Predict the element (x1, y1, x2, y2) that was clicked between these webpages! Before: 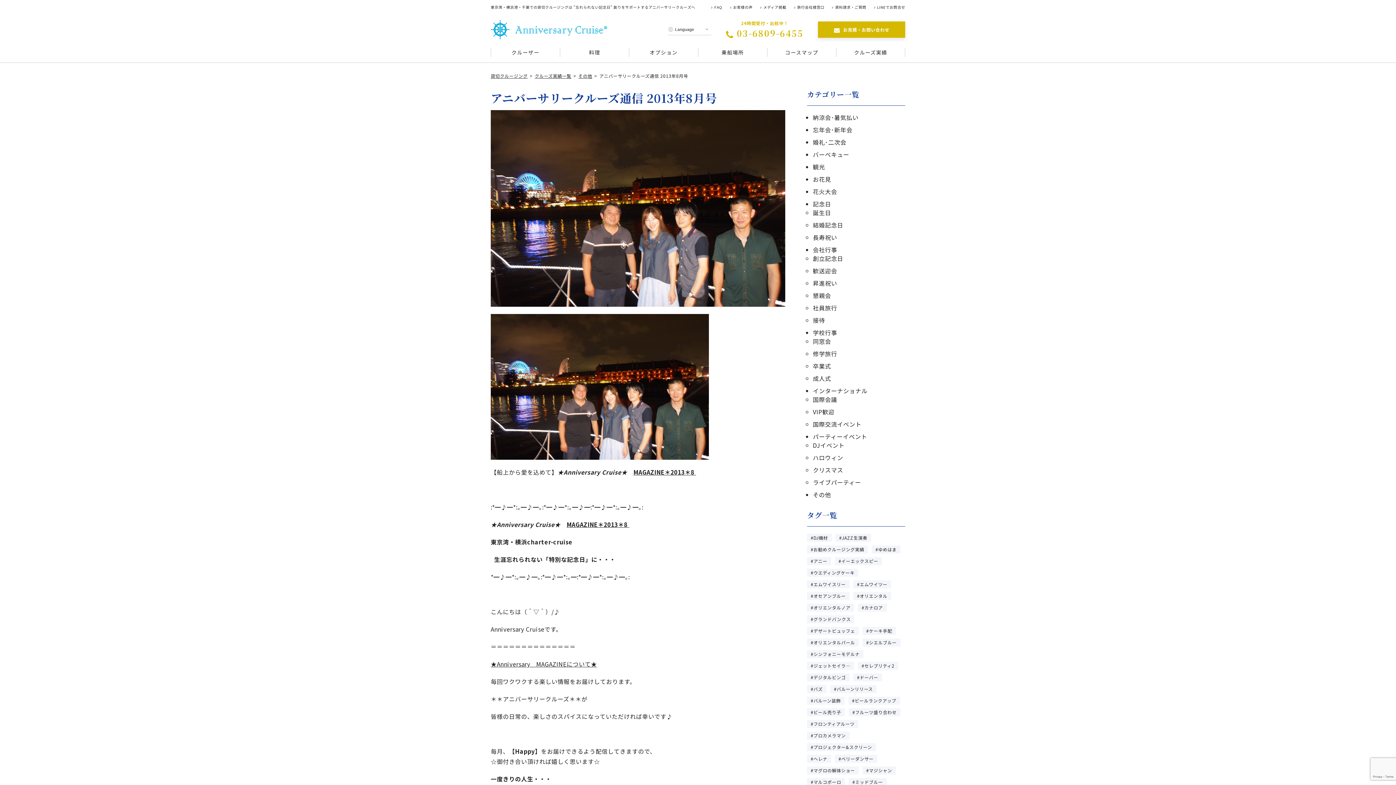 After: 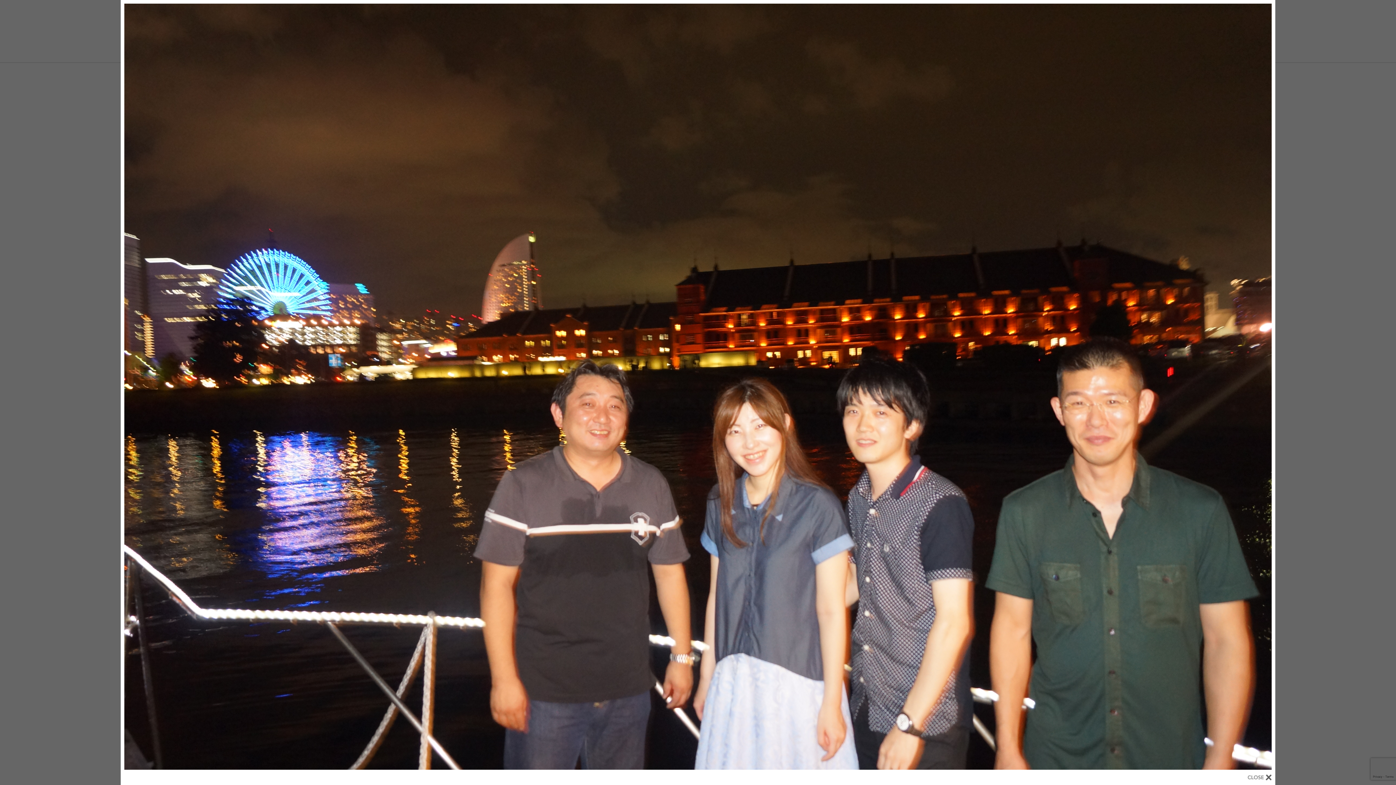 Action: bbox: (490, 450, 709, 459)